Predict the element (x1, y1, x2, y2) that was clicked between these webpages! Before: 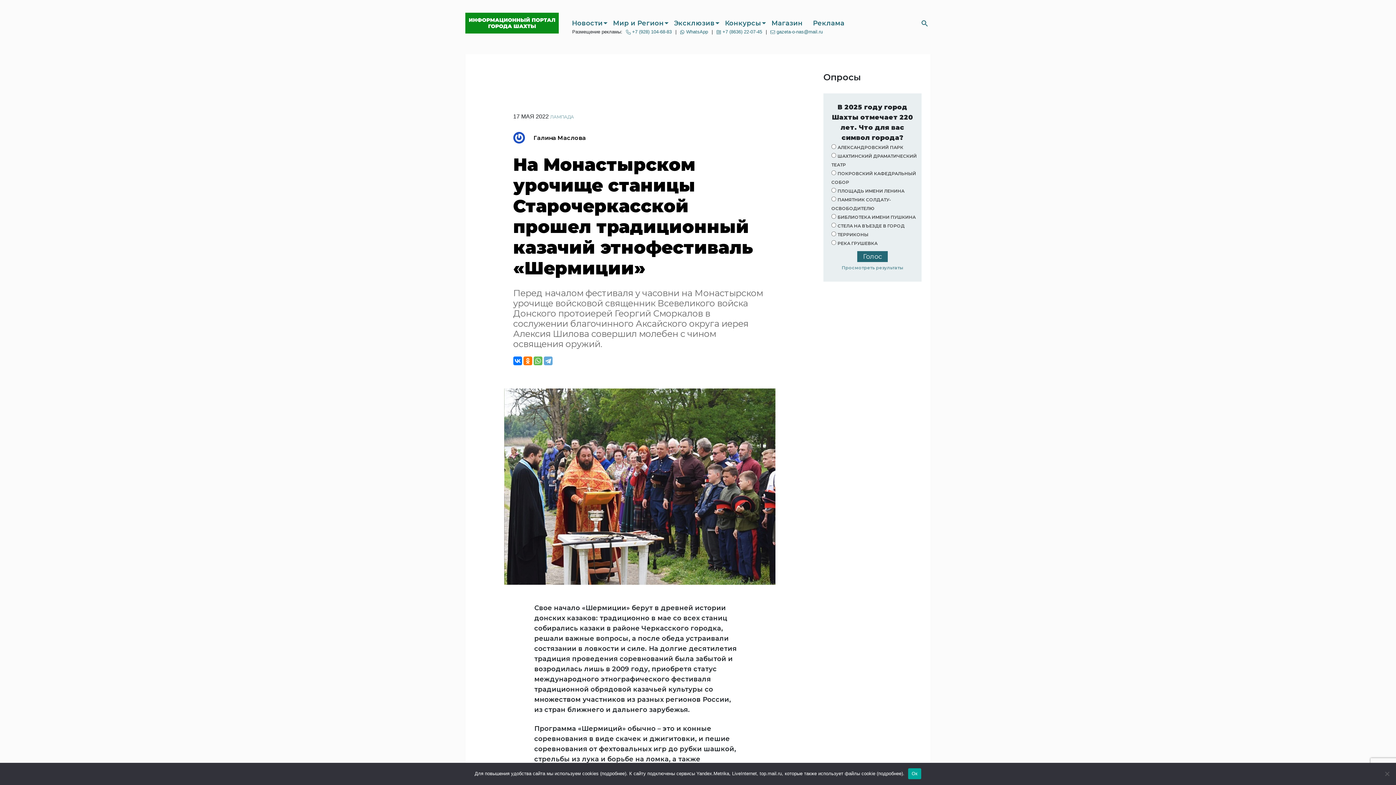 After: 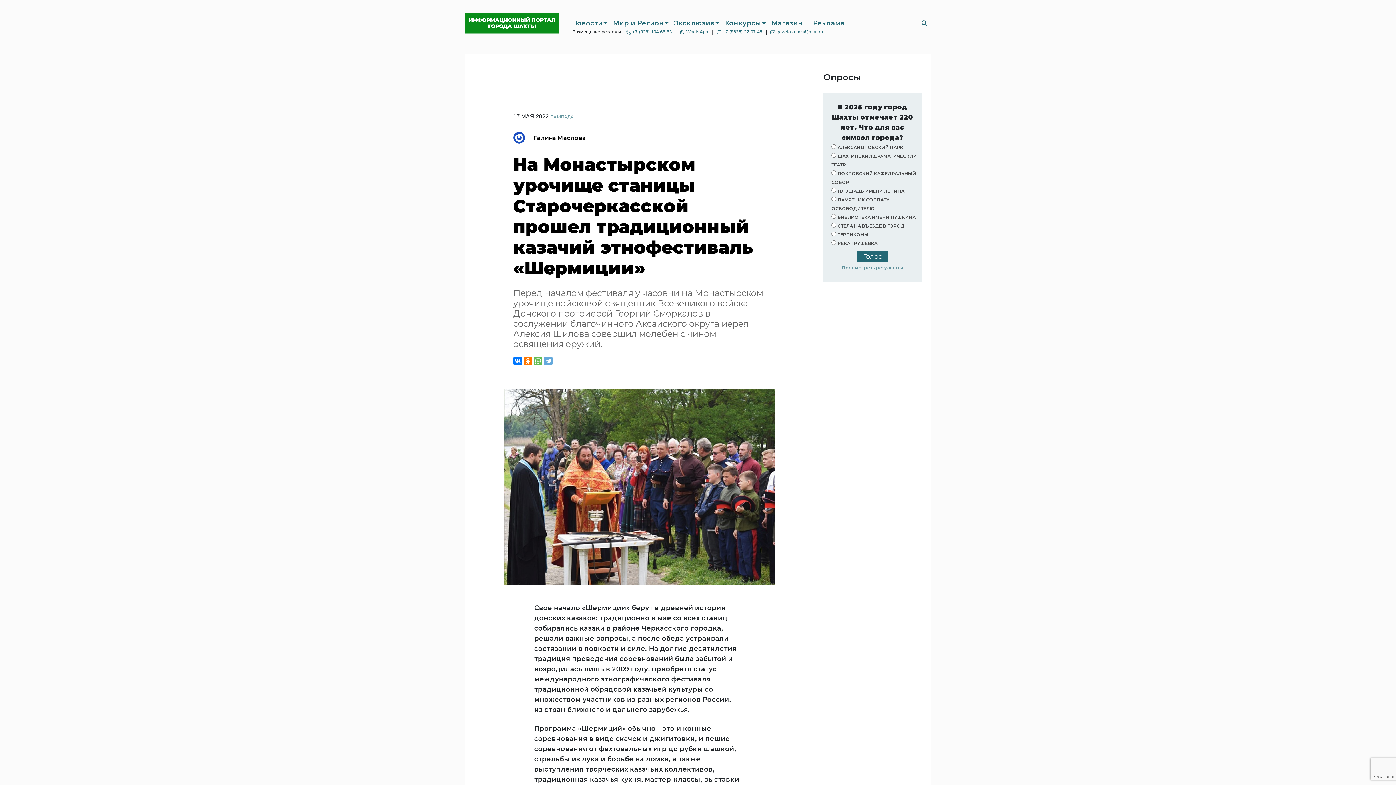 Action: label: Ок bbox: (908, 768, 921, 779)